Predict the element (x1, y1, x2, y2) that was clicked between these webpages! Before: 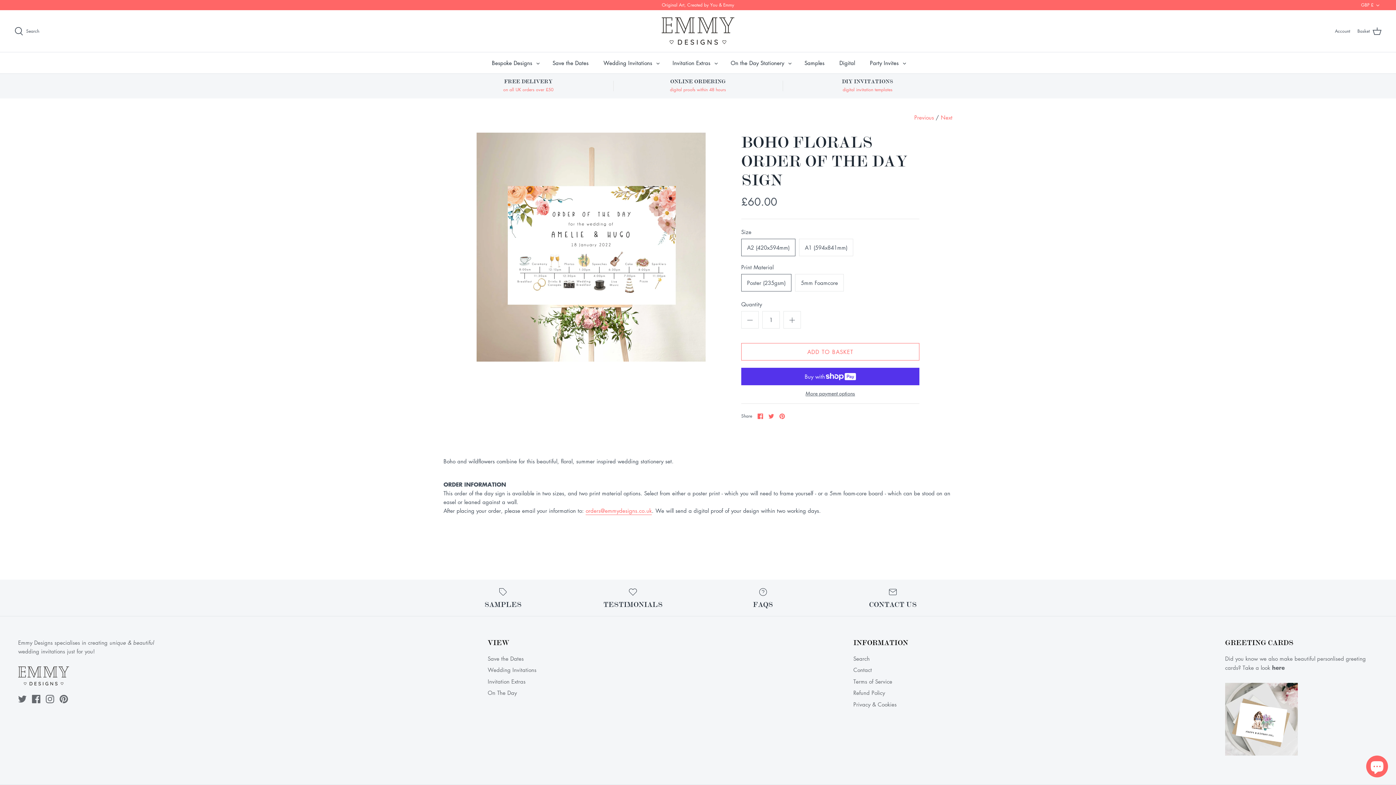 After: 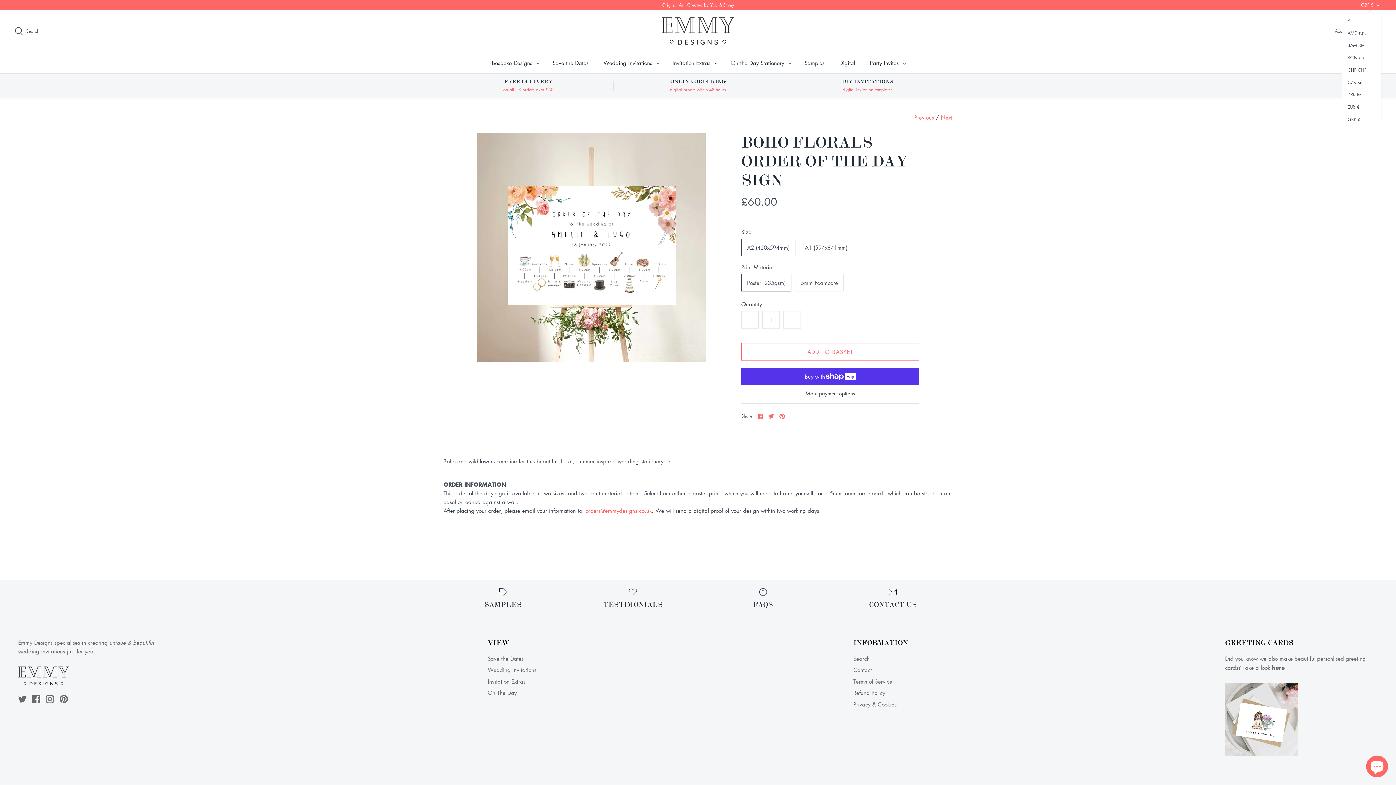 Action: bbox: (1361, 0, 1381, 10) label: GBP £